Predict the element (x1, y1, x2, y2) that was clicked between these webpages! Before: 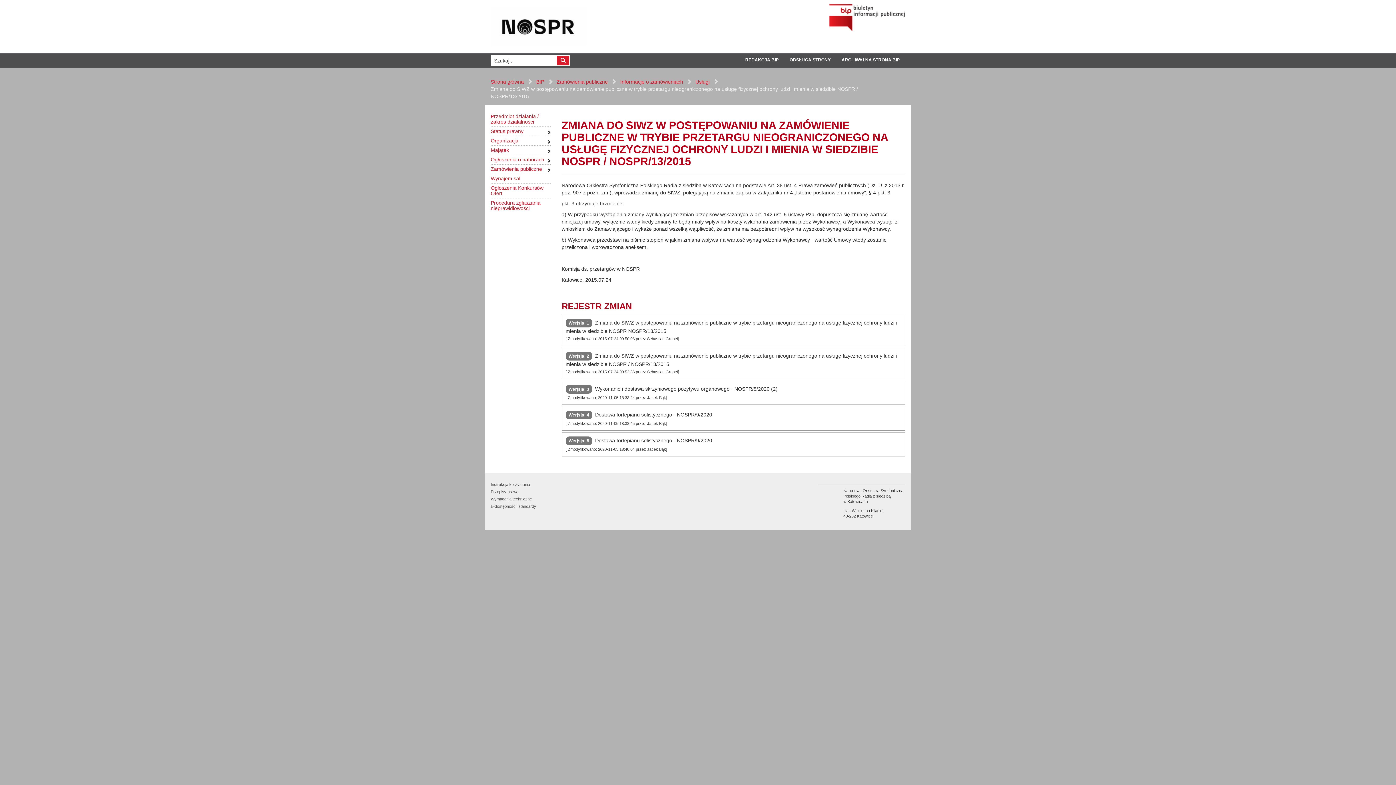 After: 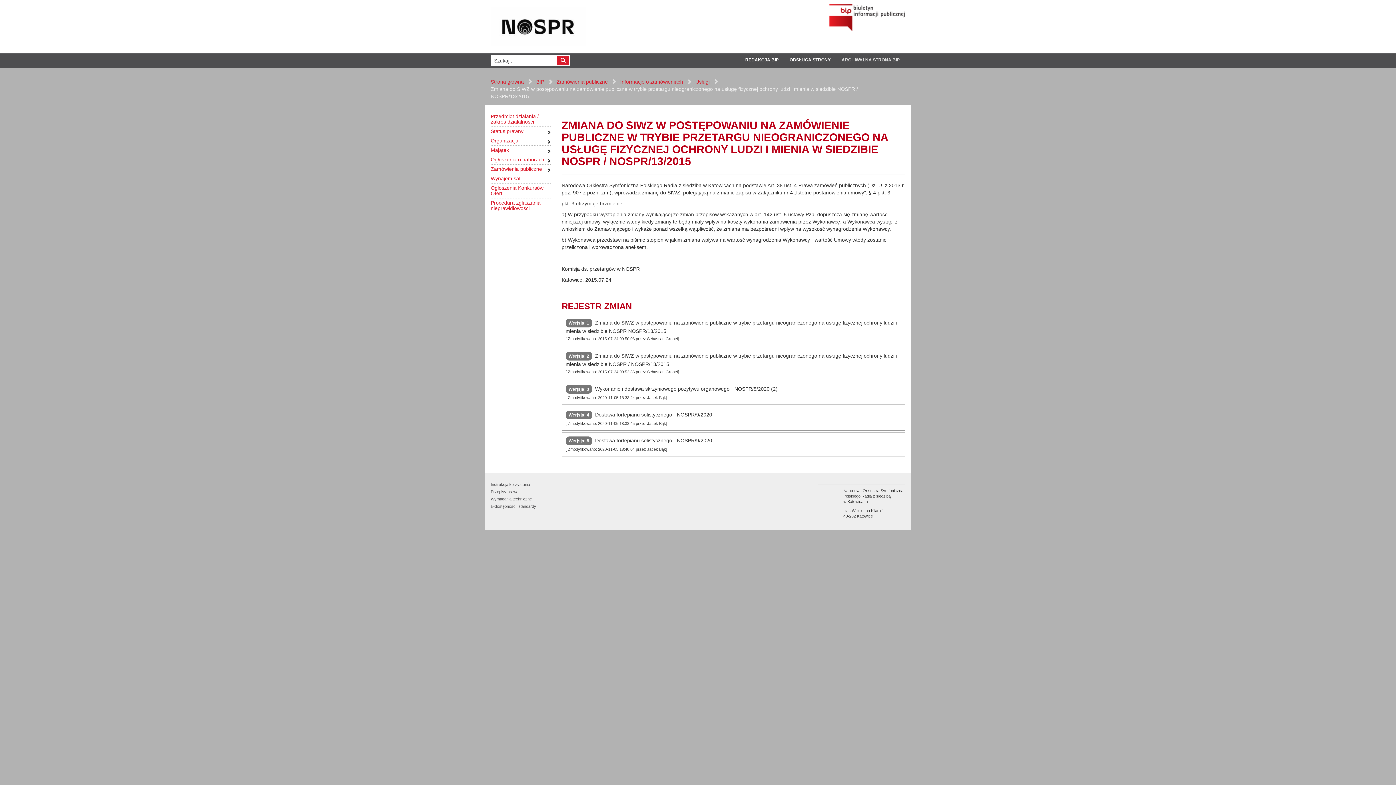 Action: bbox: (836, 53, 905, 66) label: ARCHIWALNA STRONA BIP